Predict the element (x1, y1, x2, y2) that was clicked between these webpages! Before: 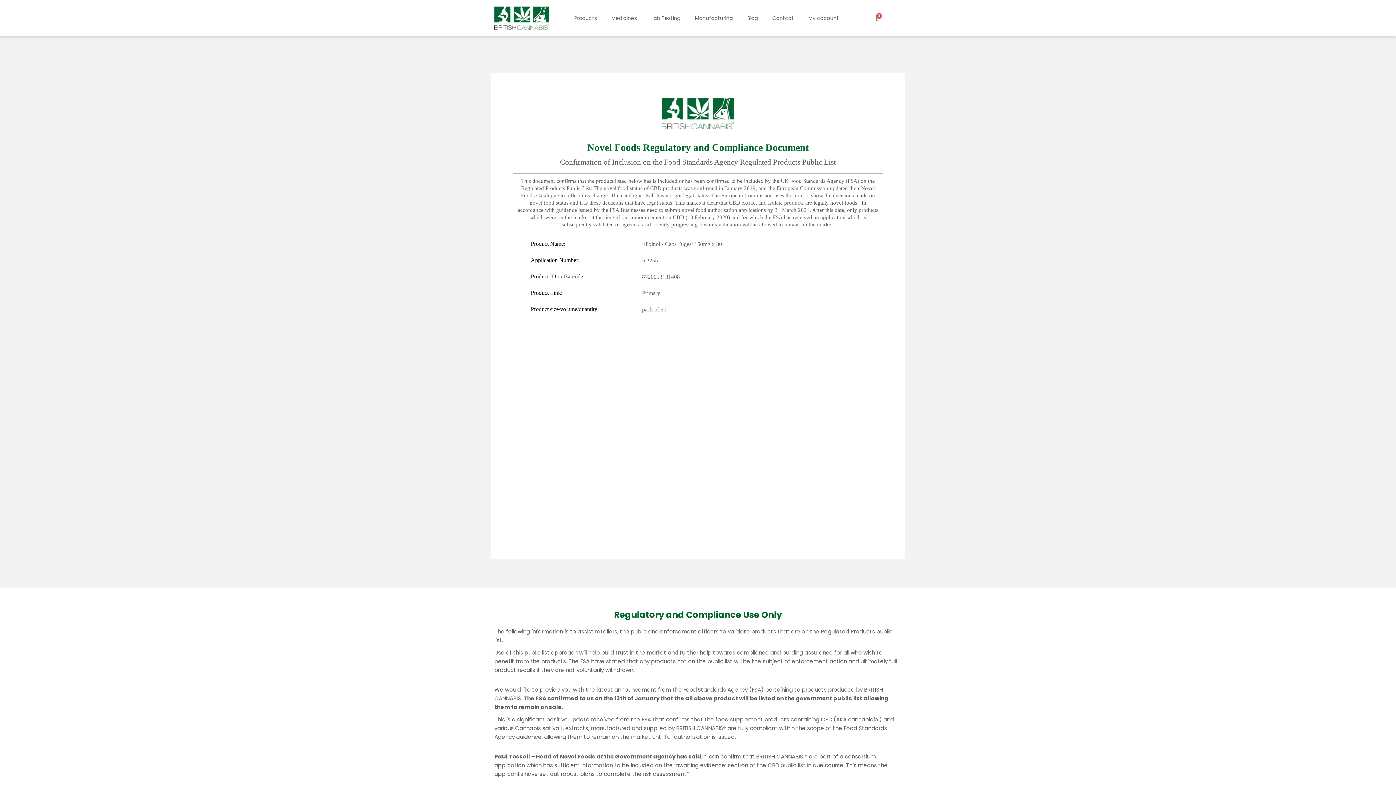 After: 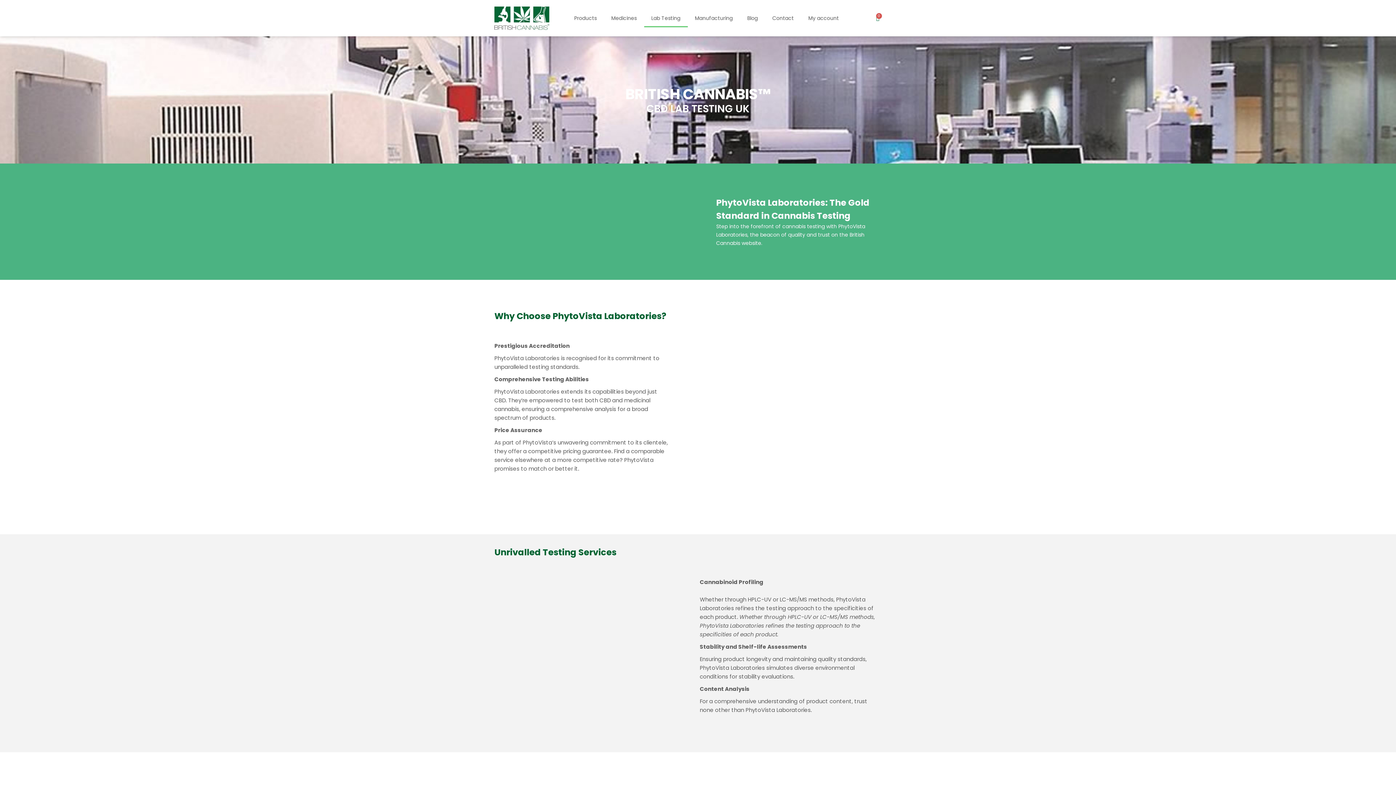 Action: bbox: (644, 9, 687, 27) label: Lab Testing